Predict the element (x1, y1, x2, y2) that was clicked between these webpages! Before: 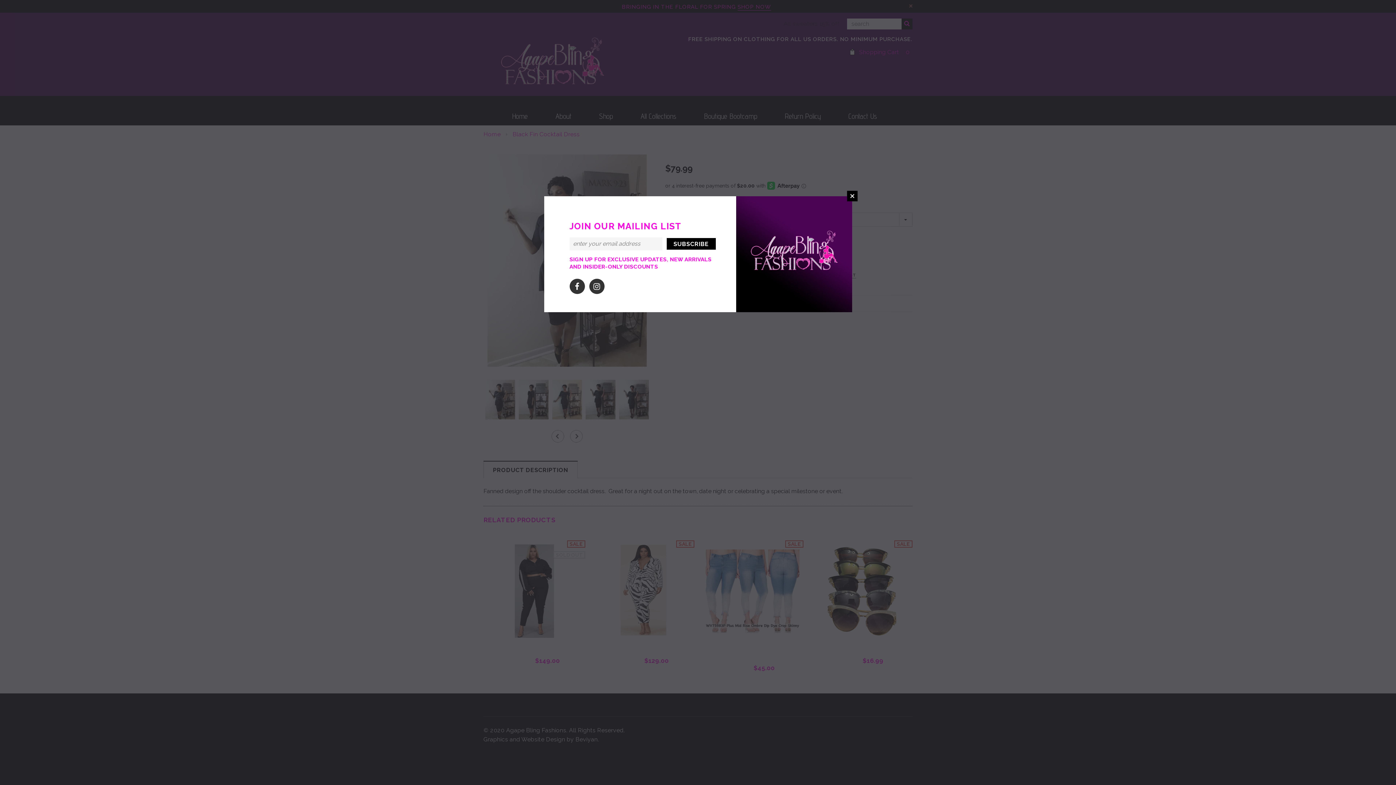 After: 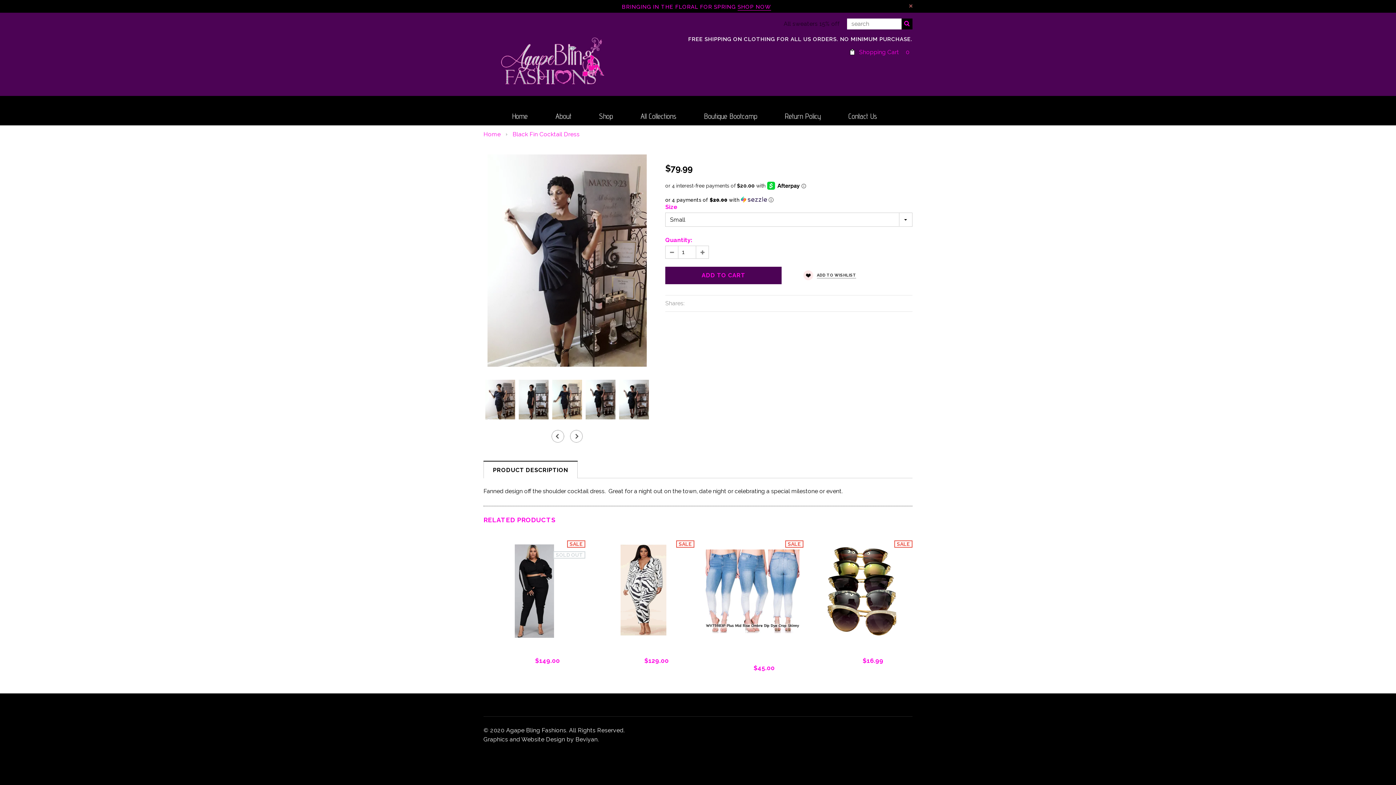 Action: label: CLOSE bbox: (847, 190, 857, 201)